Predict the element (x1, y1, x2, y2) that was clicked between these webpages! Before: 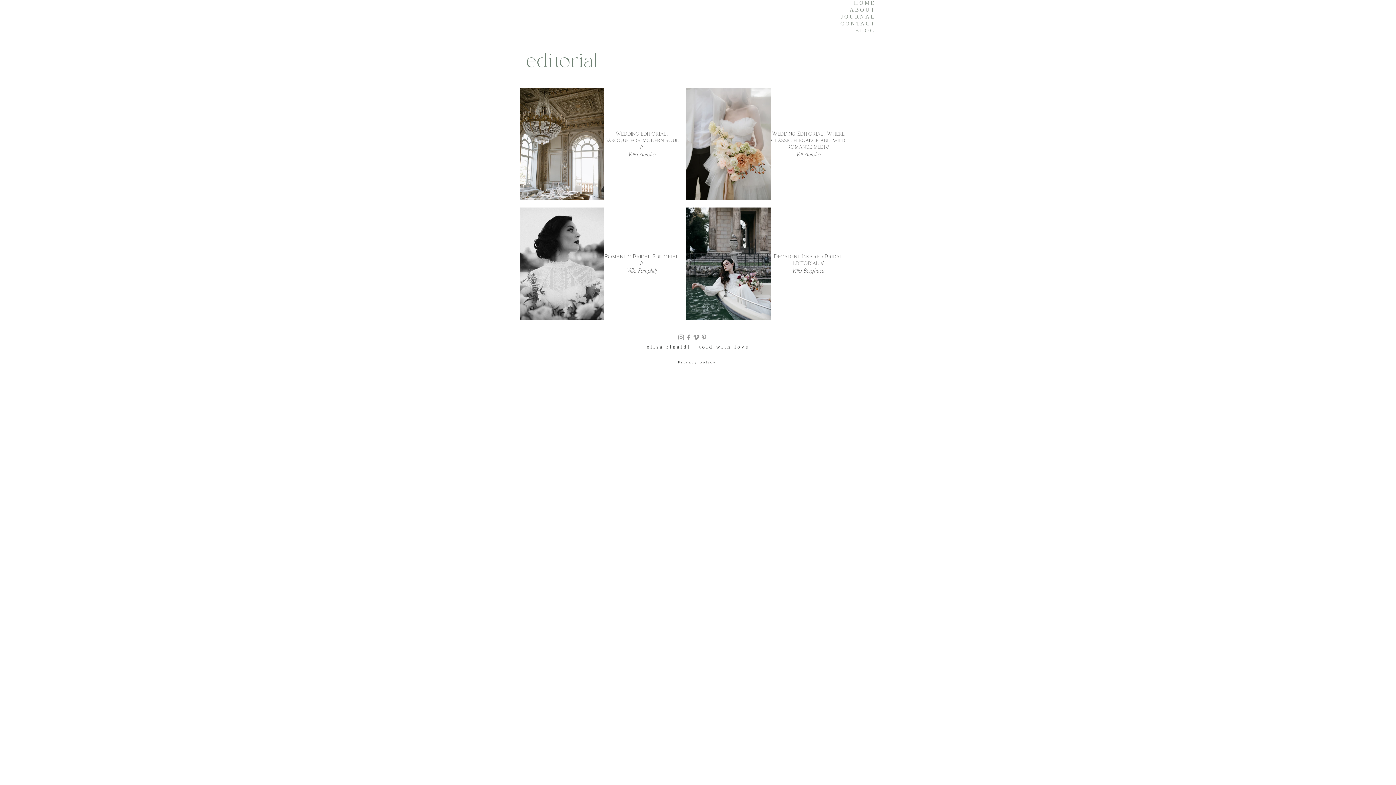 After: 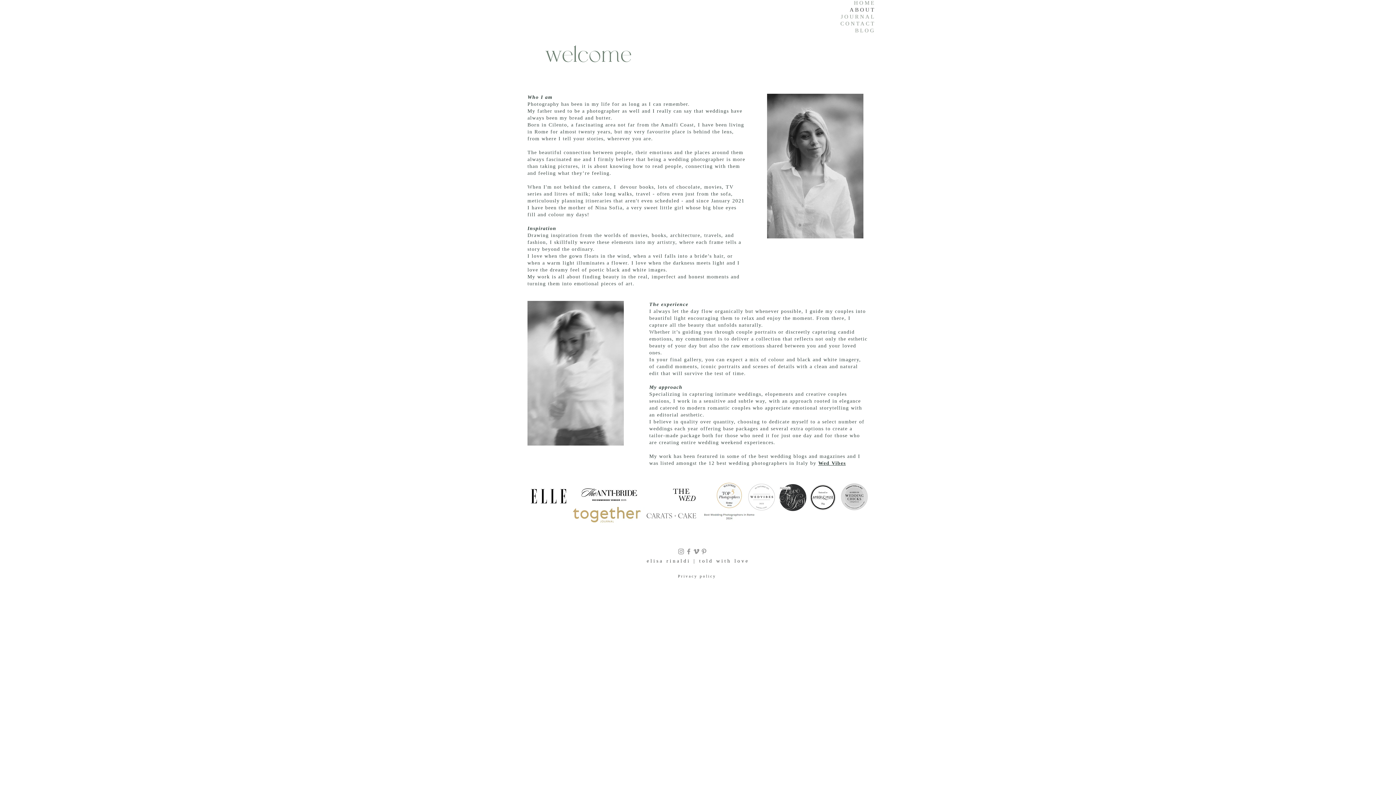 Action: bbox: (832, 6, 876, 13) label: ABOUT